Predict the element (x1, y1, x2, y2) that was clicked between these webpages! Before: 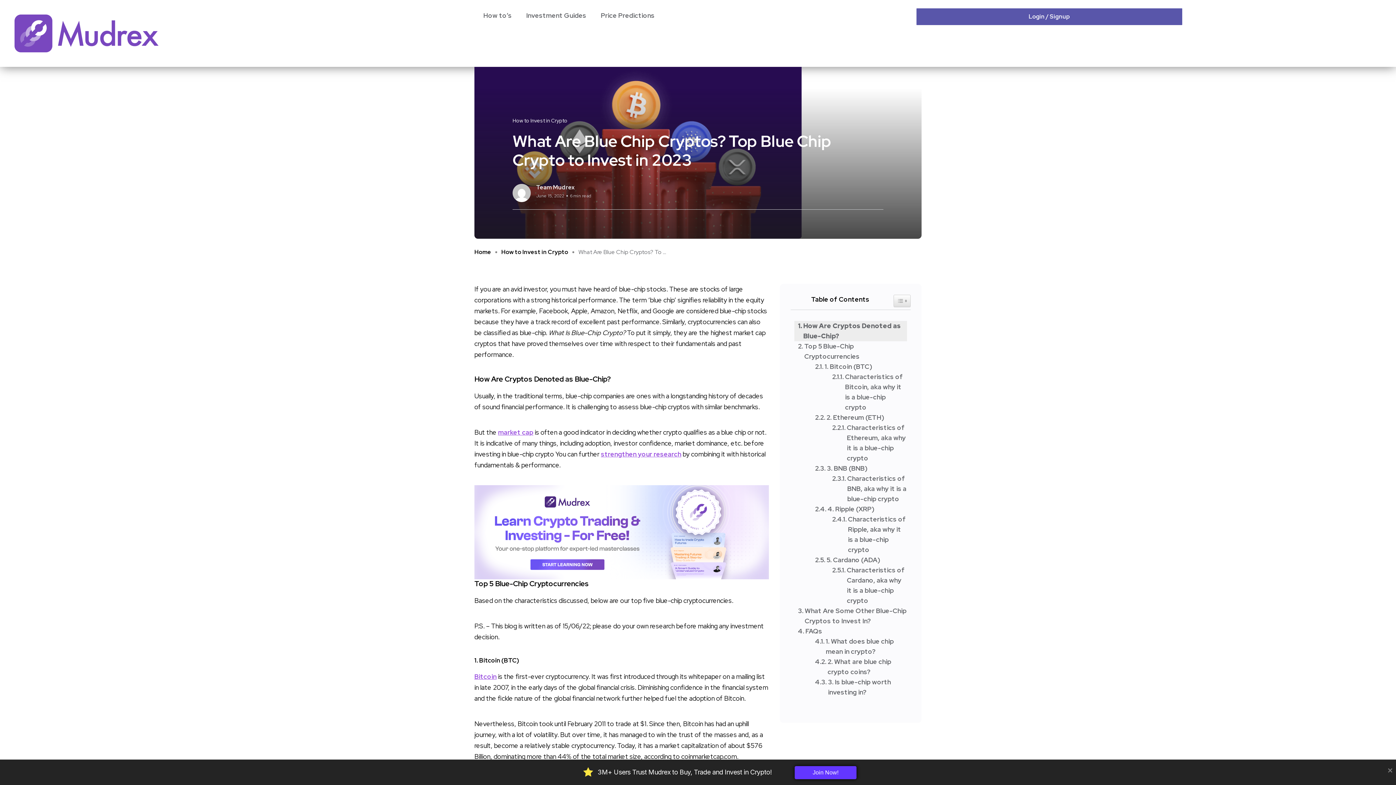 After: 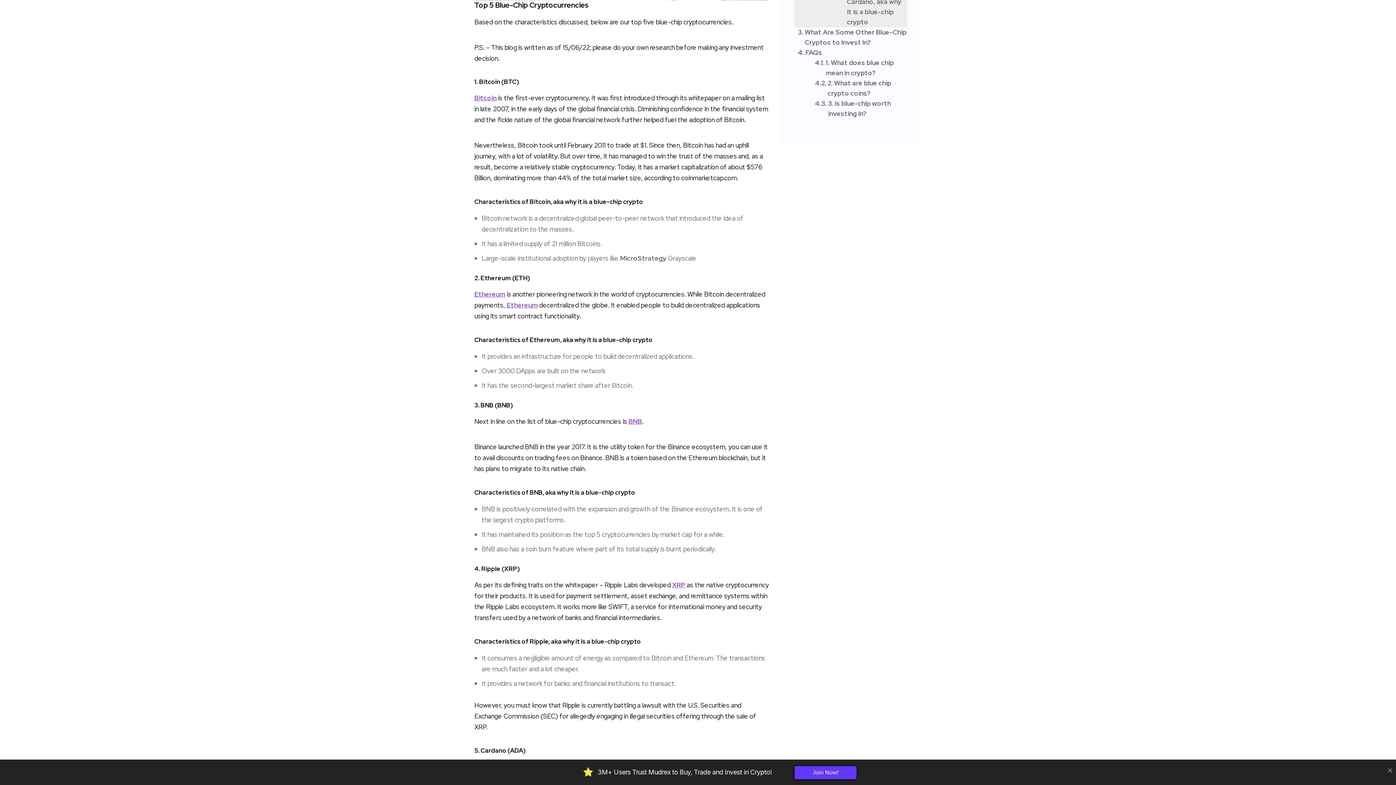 Action: label: Top 5 Blue-Chip Cryptocurrencies bbox: (794, 341, 907, 361)